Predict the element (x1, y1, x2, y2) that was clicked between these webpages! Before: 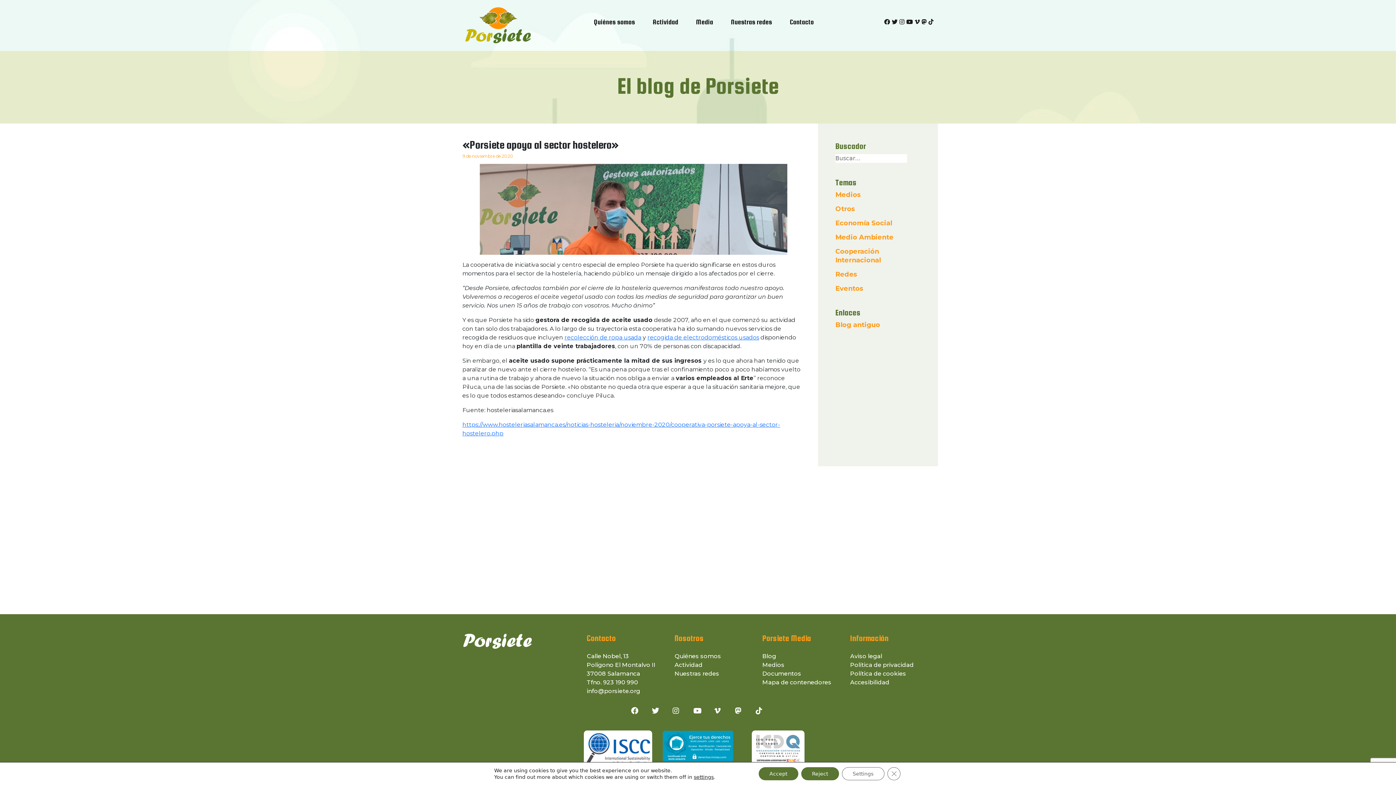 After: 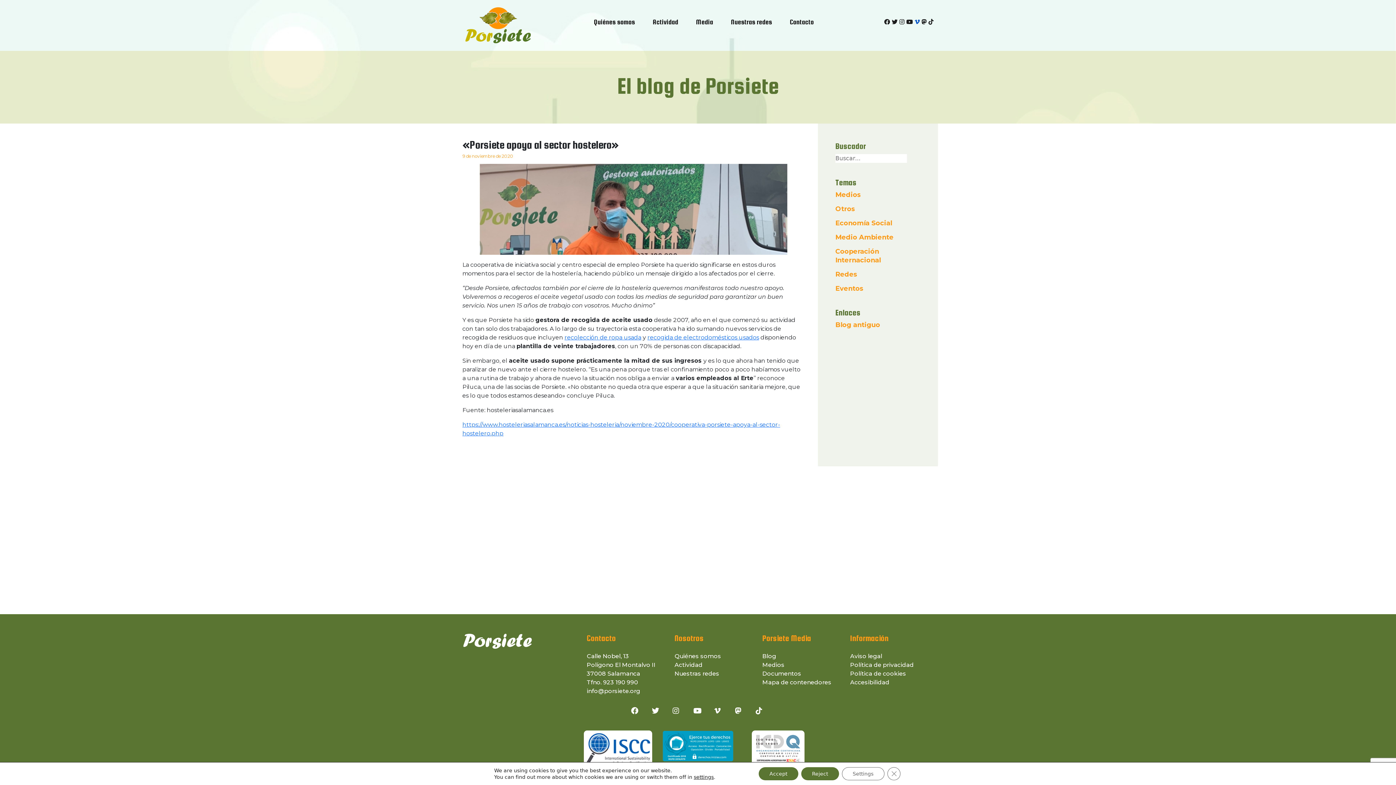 Action: bbox: (914, 18, 920, 25)